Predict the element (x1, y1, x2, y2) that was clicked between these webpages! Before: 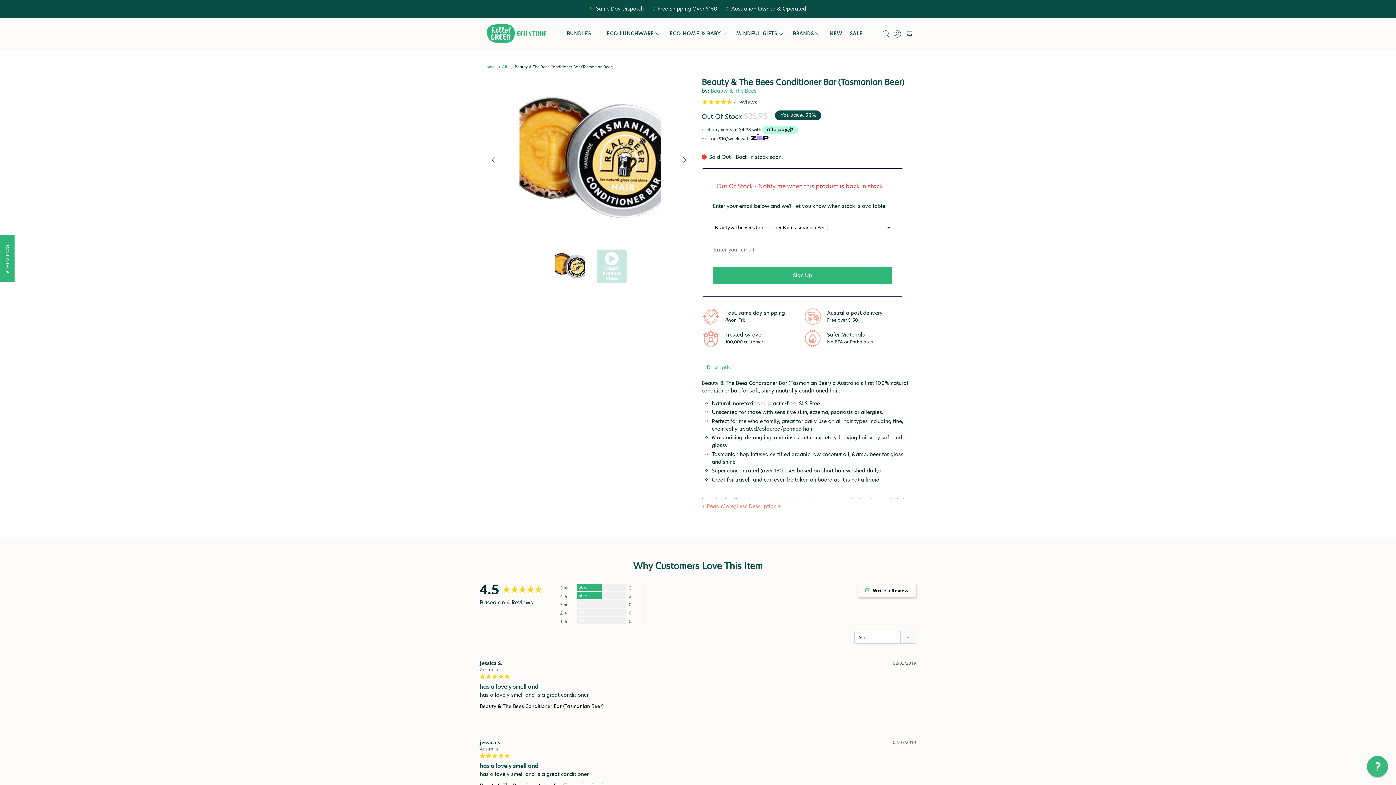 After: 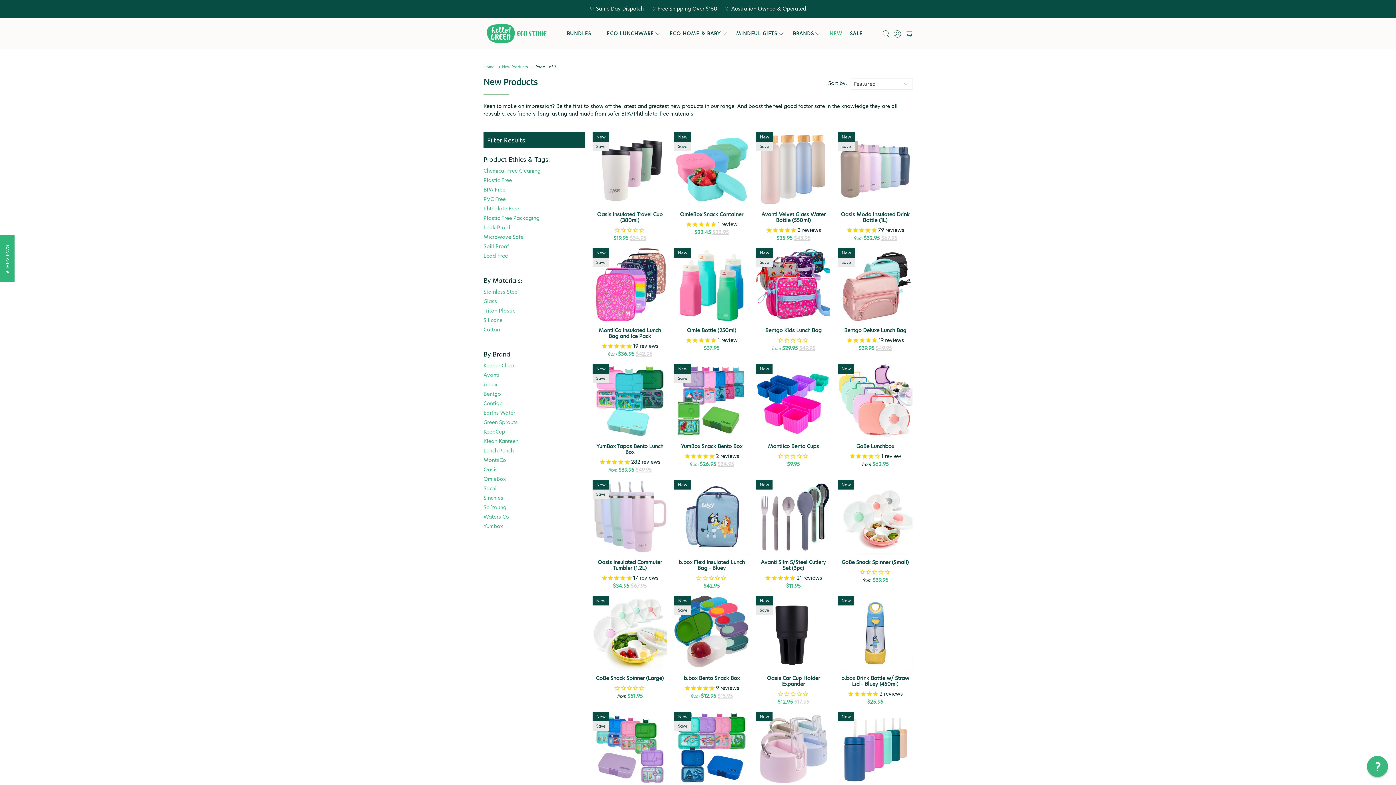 Action: bbox: (826, 25, 846, 42) label: NEW